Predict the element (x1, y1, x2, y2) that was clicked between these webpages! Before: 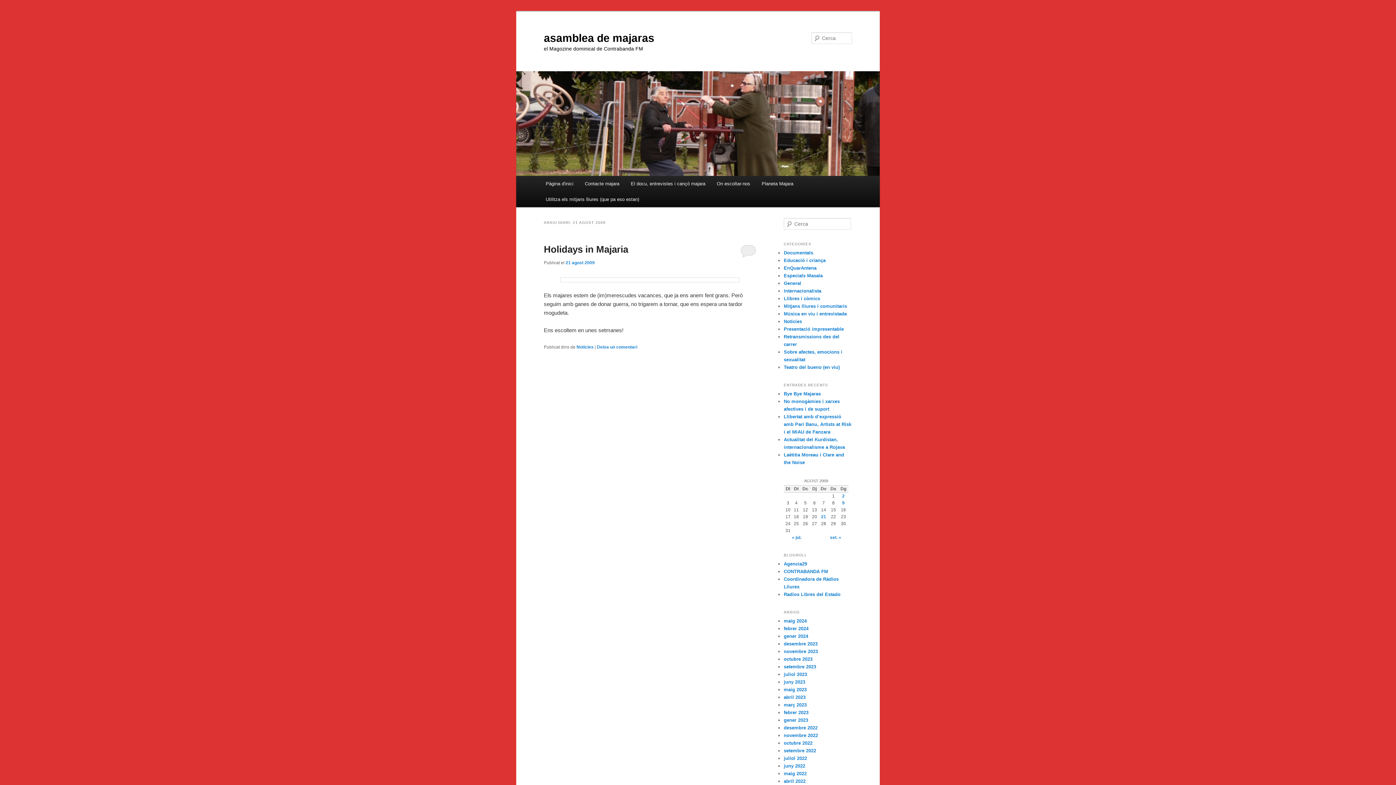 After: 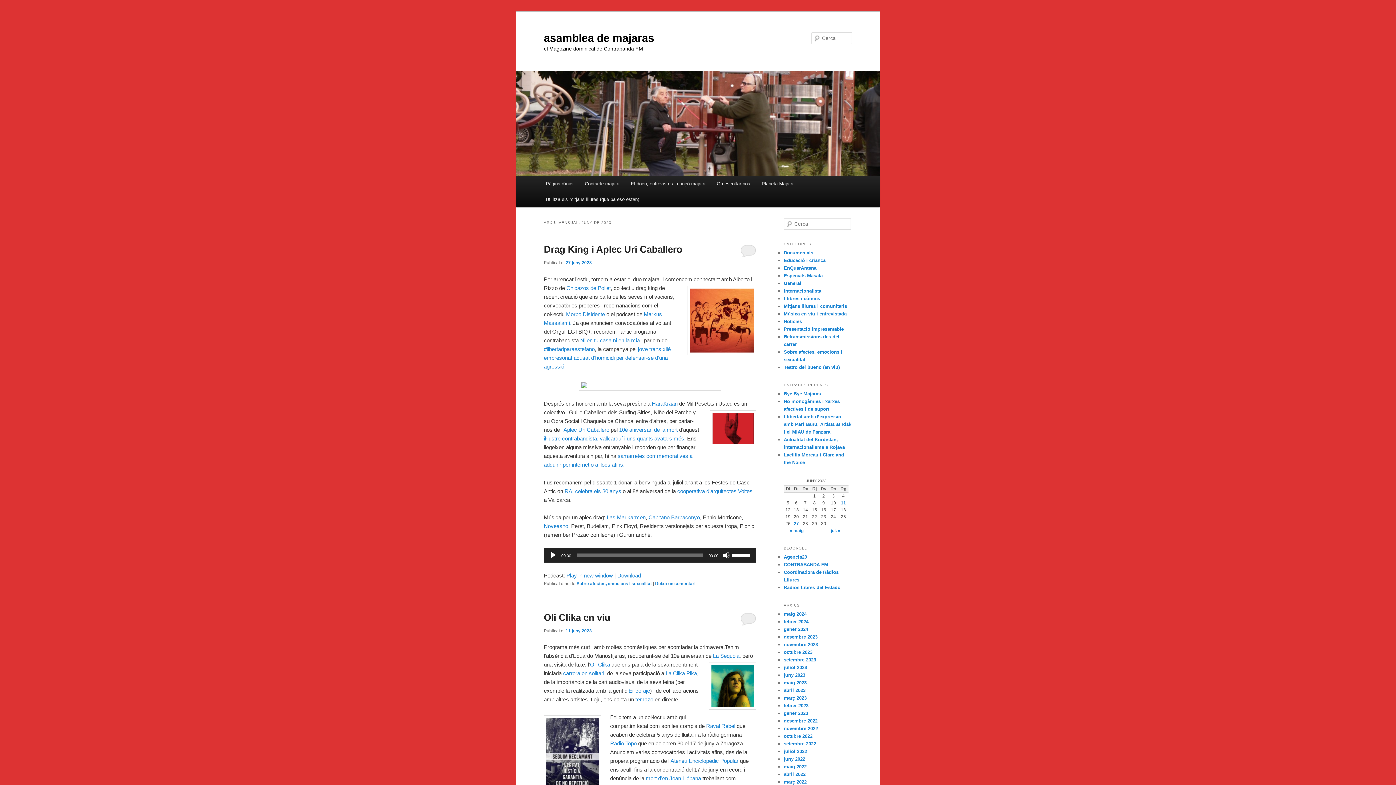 Action: label: juny 2023 bbox: (784, 679, 805, 685)